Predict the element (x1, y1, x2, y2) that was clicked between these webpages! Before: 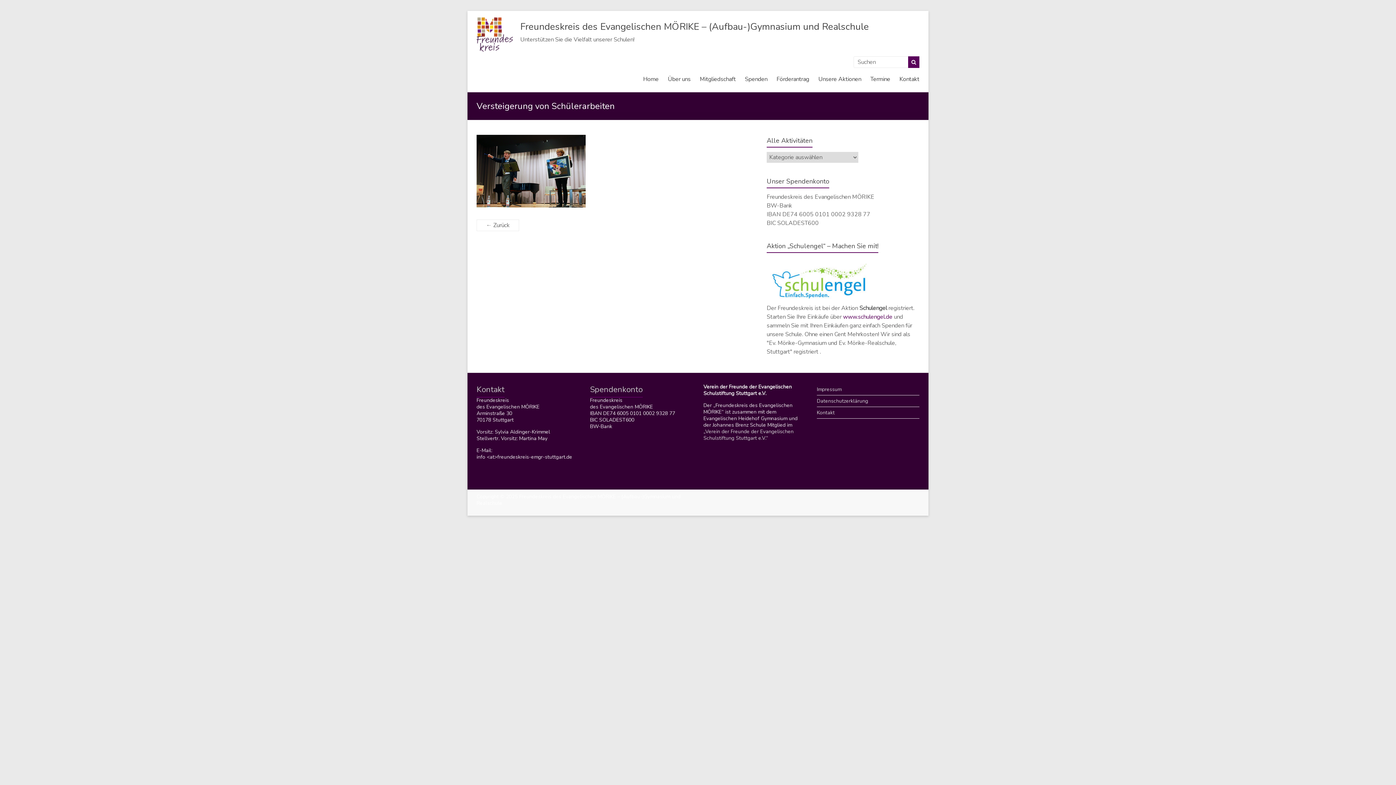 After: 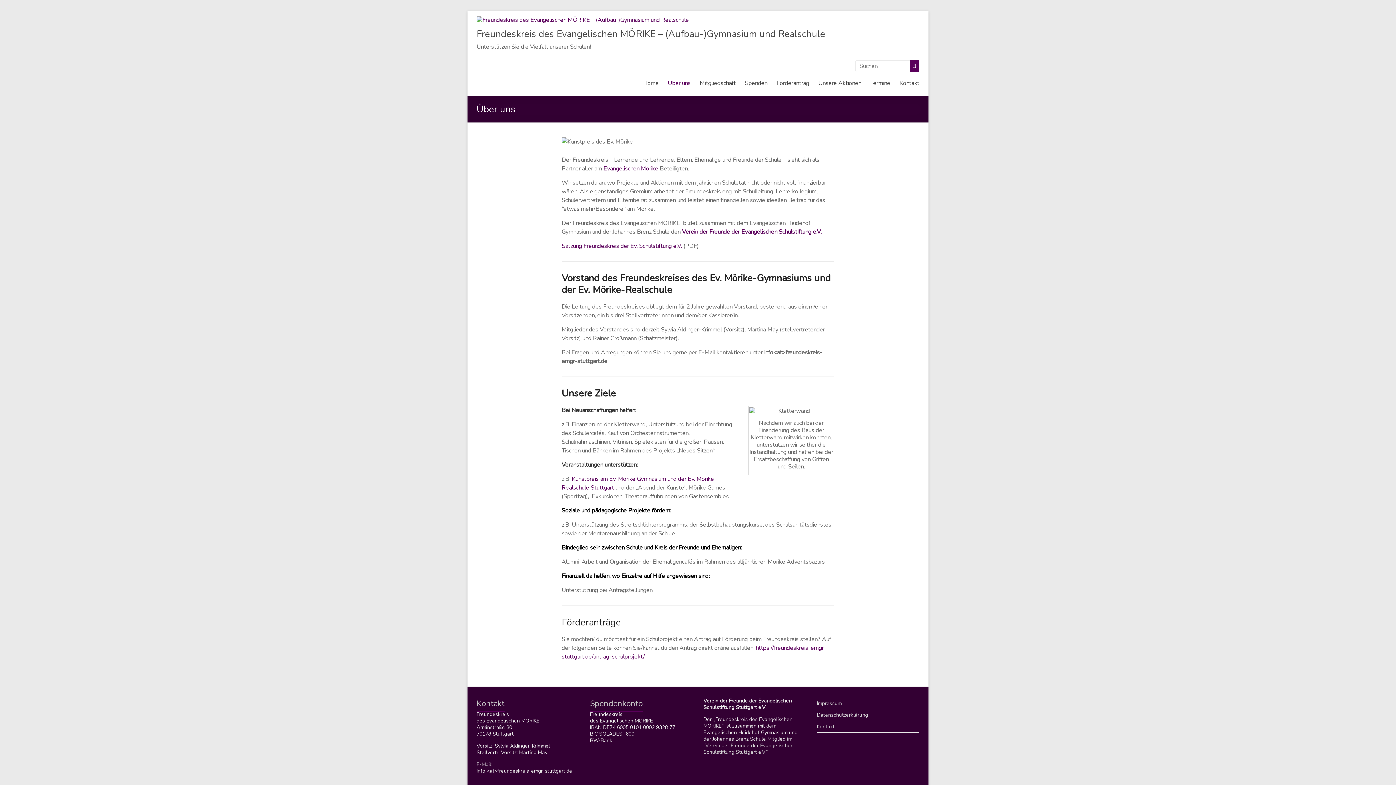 Action: bbox: (668, 69, 690, 86) label: Über uns